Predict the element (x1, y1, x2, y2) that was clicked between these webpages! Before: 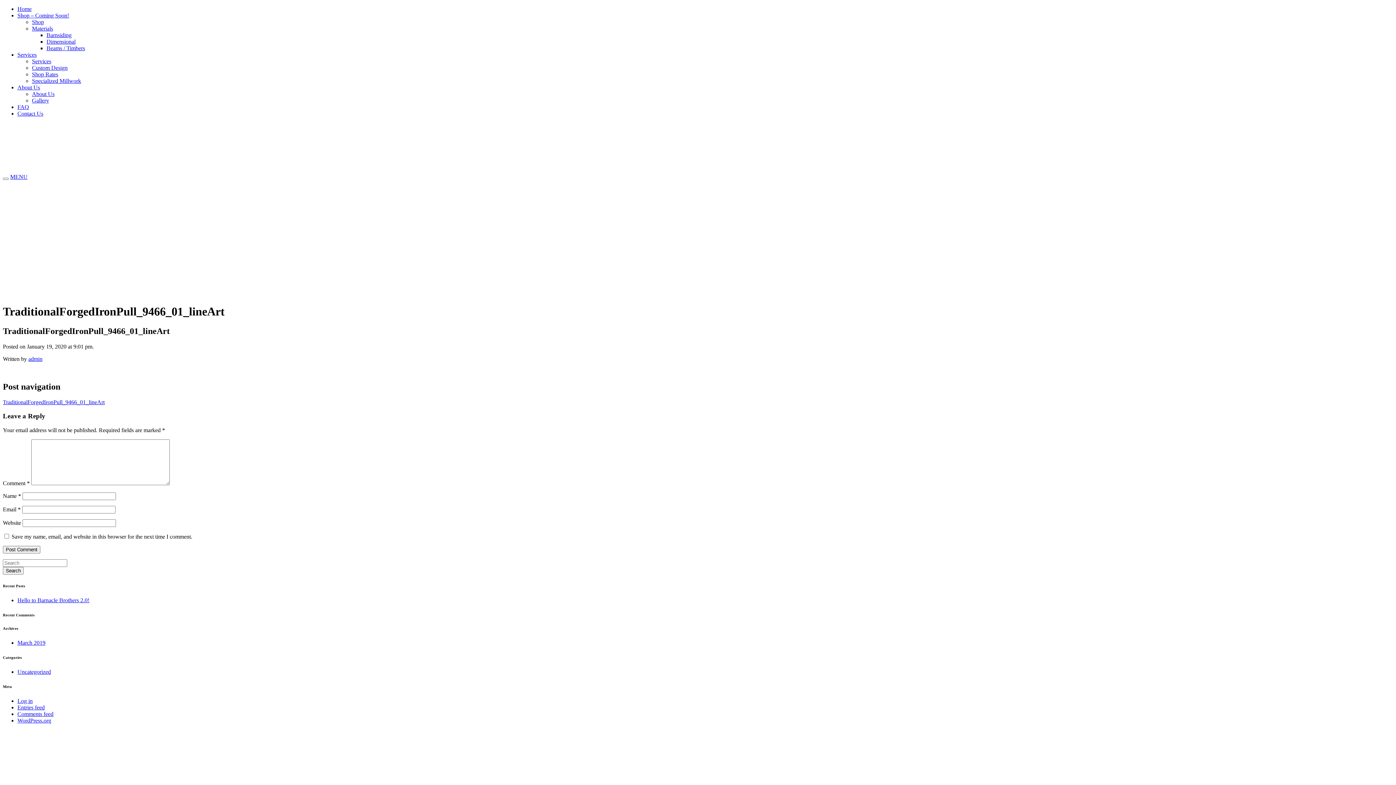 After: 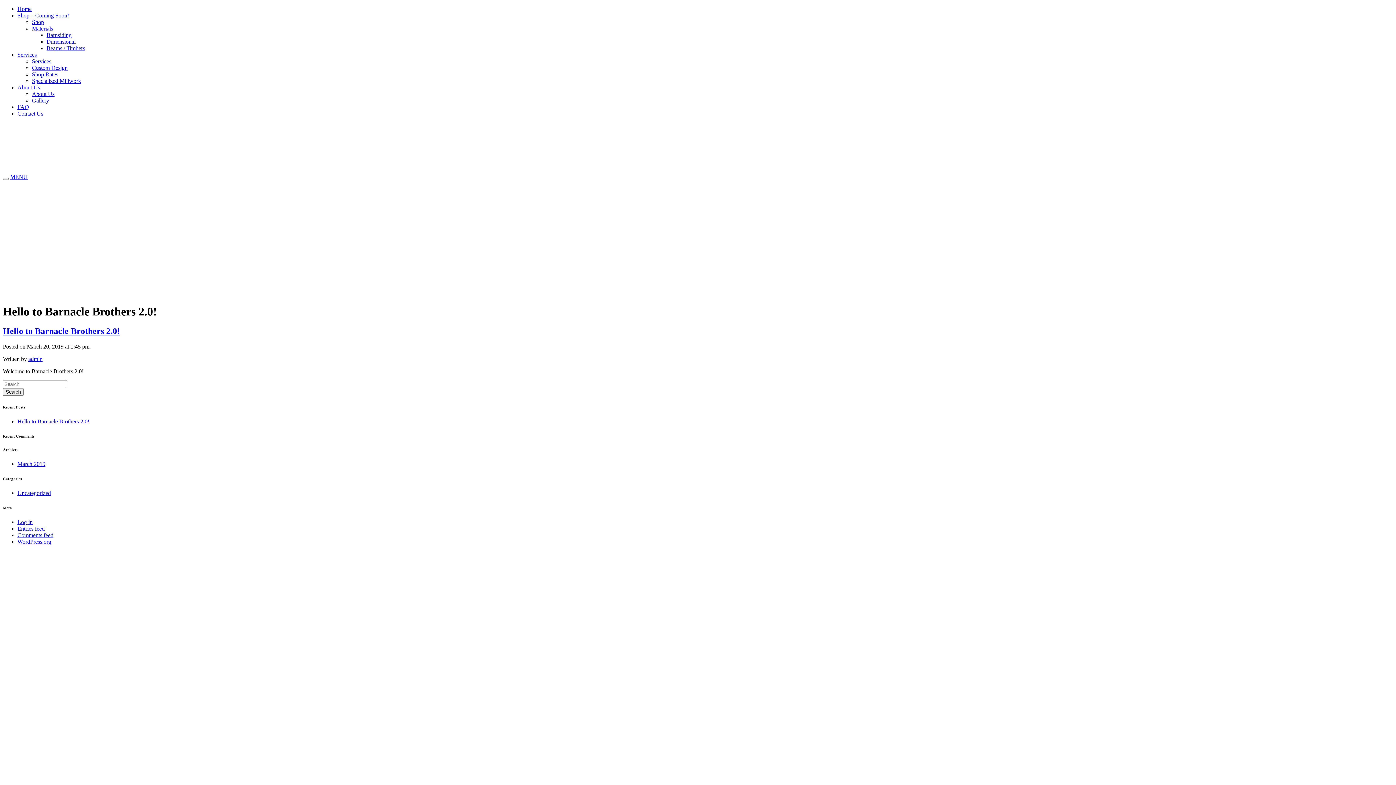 Action: bbox: (17, 669, 50, 675) label: Uncategorized